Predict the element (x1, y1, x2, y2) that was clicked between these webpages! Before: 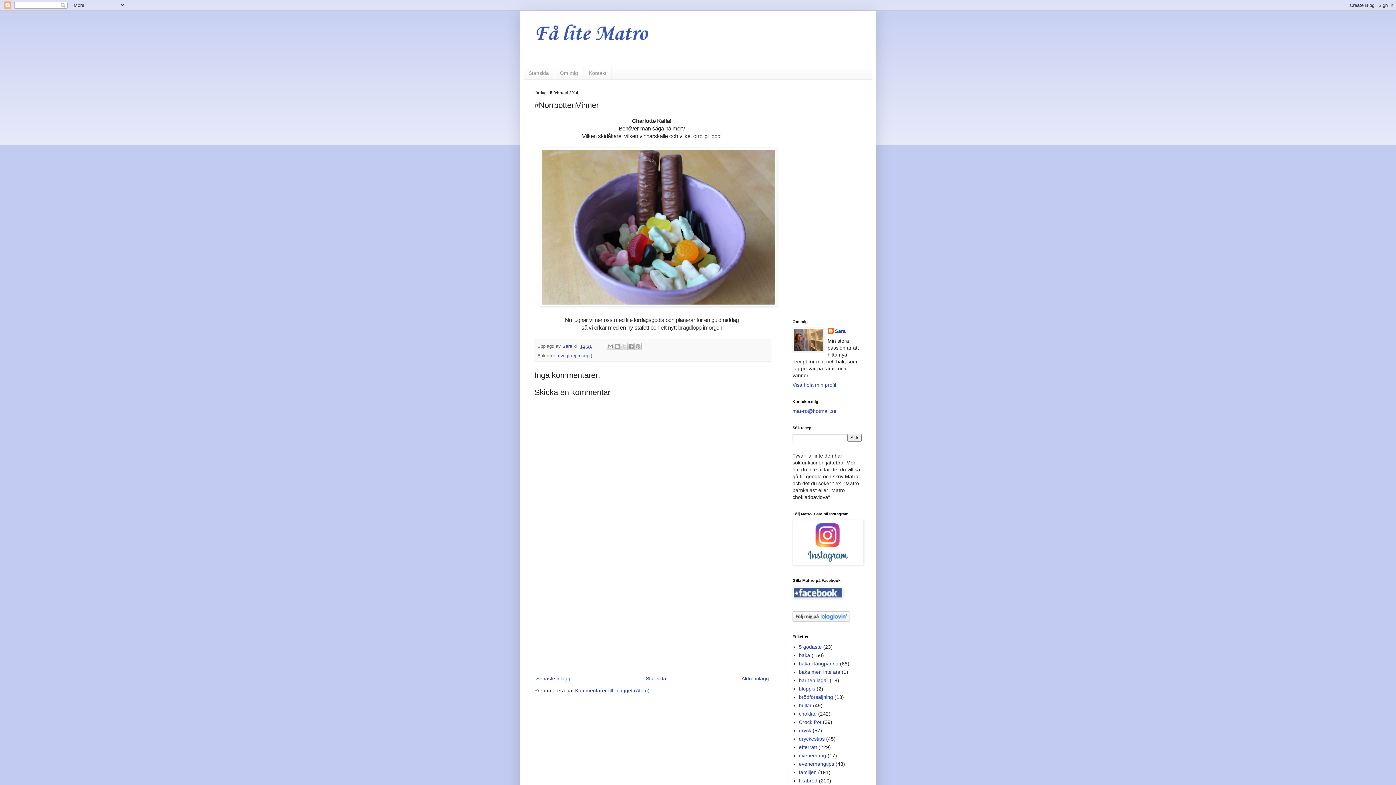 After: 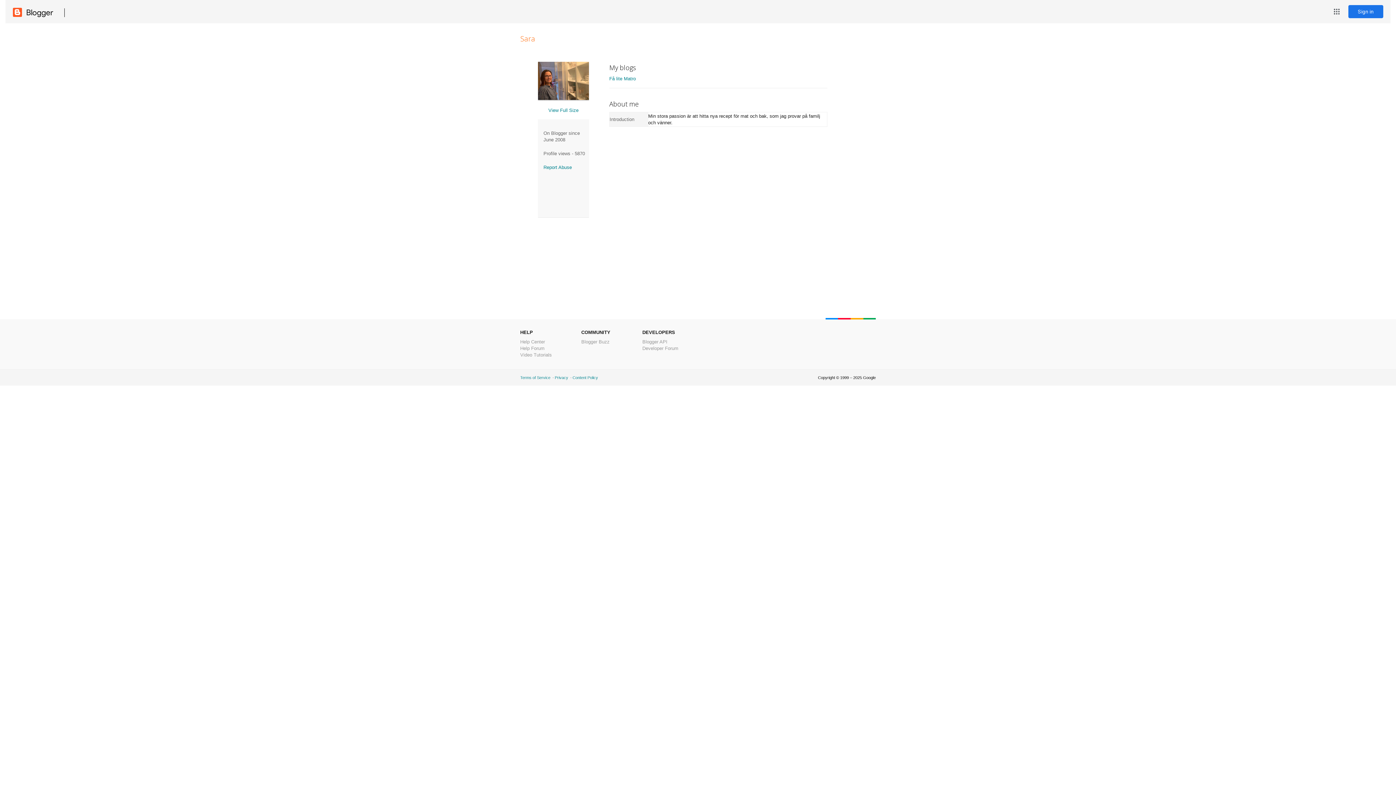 Action: label: Sara bbox: (827, 327, 846, 335)